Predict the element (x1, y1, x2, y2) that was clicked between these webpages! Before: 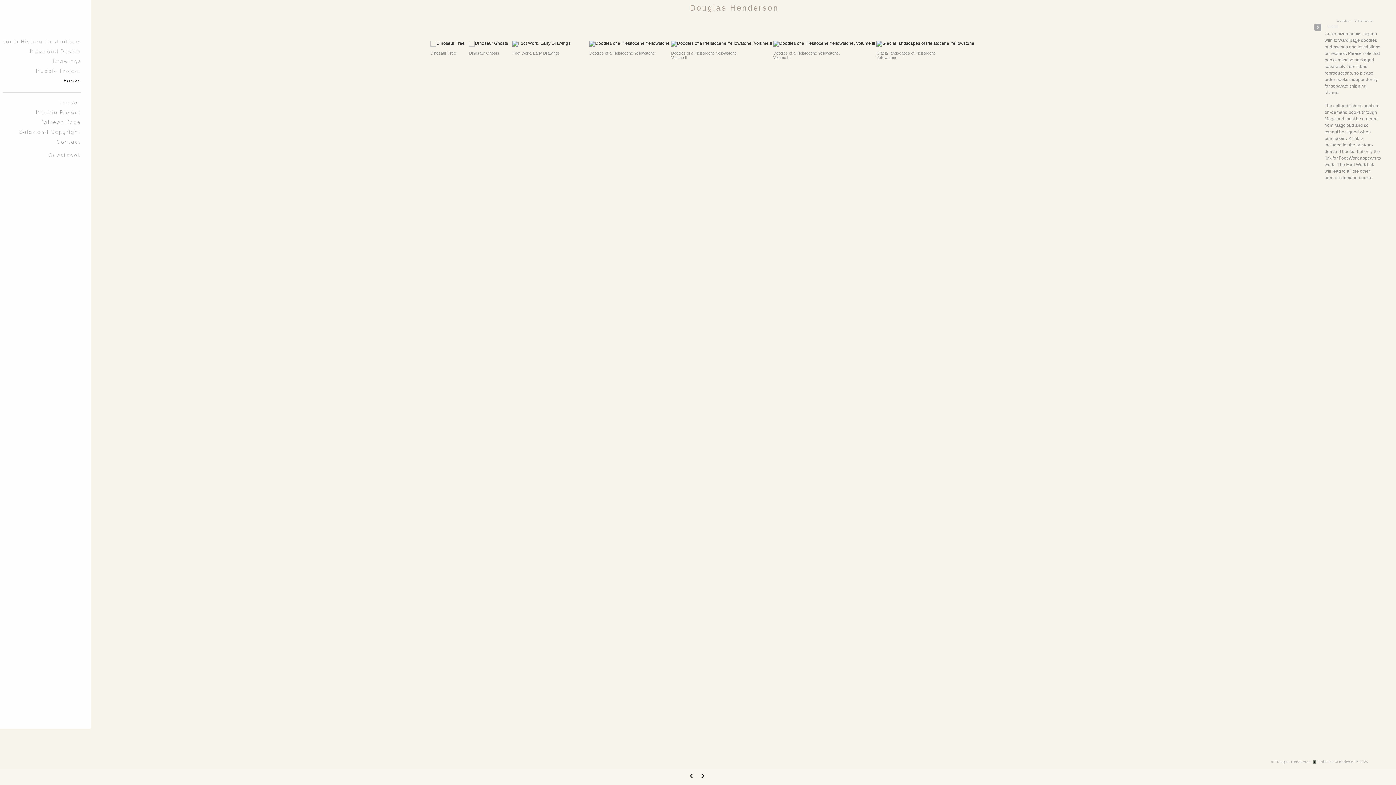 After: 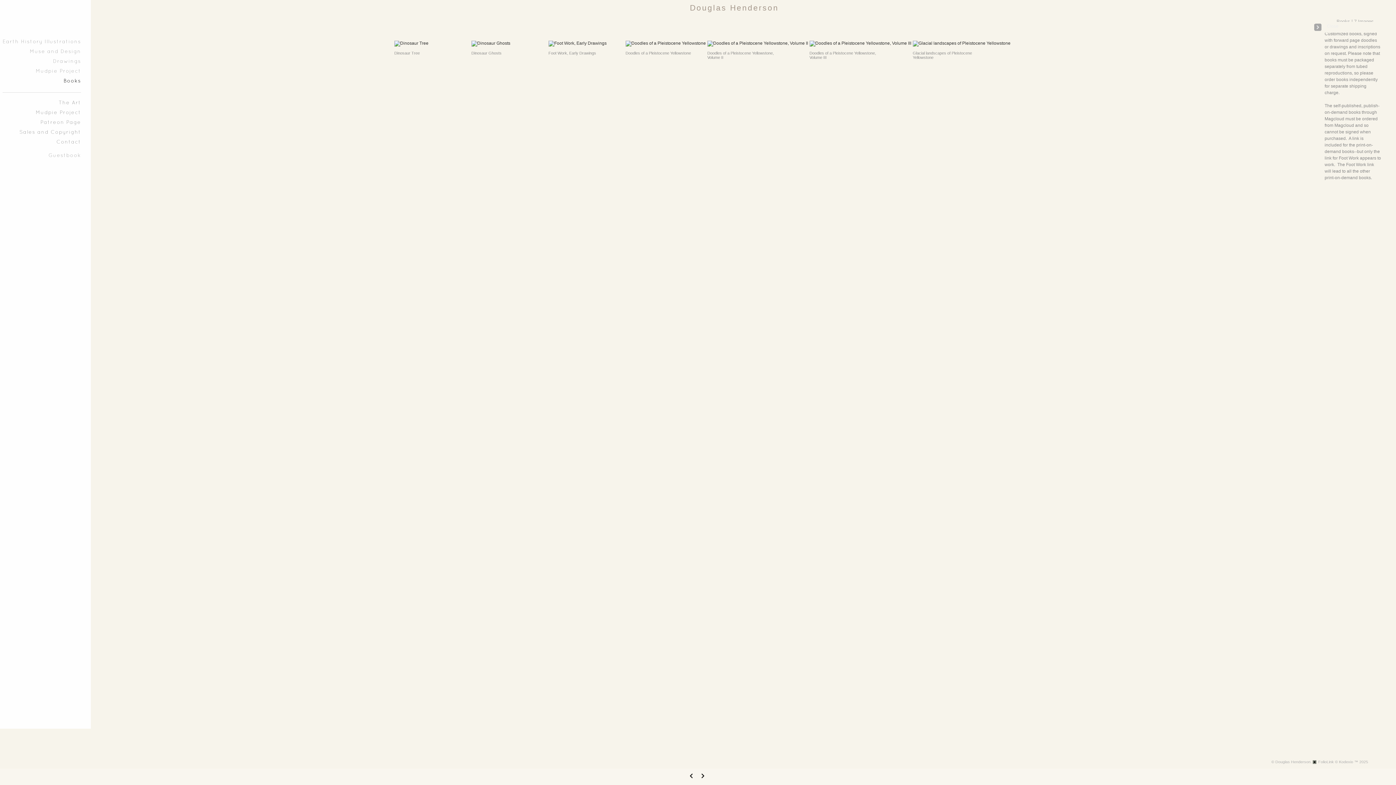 Action: label: Books bbox: (63, 78, 81, 83)